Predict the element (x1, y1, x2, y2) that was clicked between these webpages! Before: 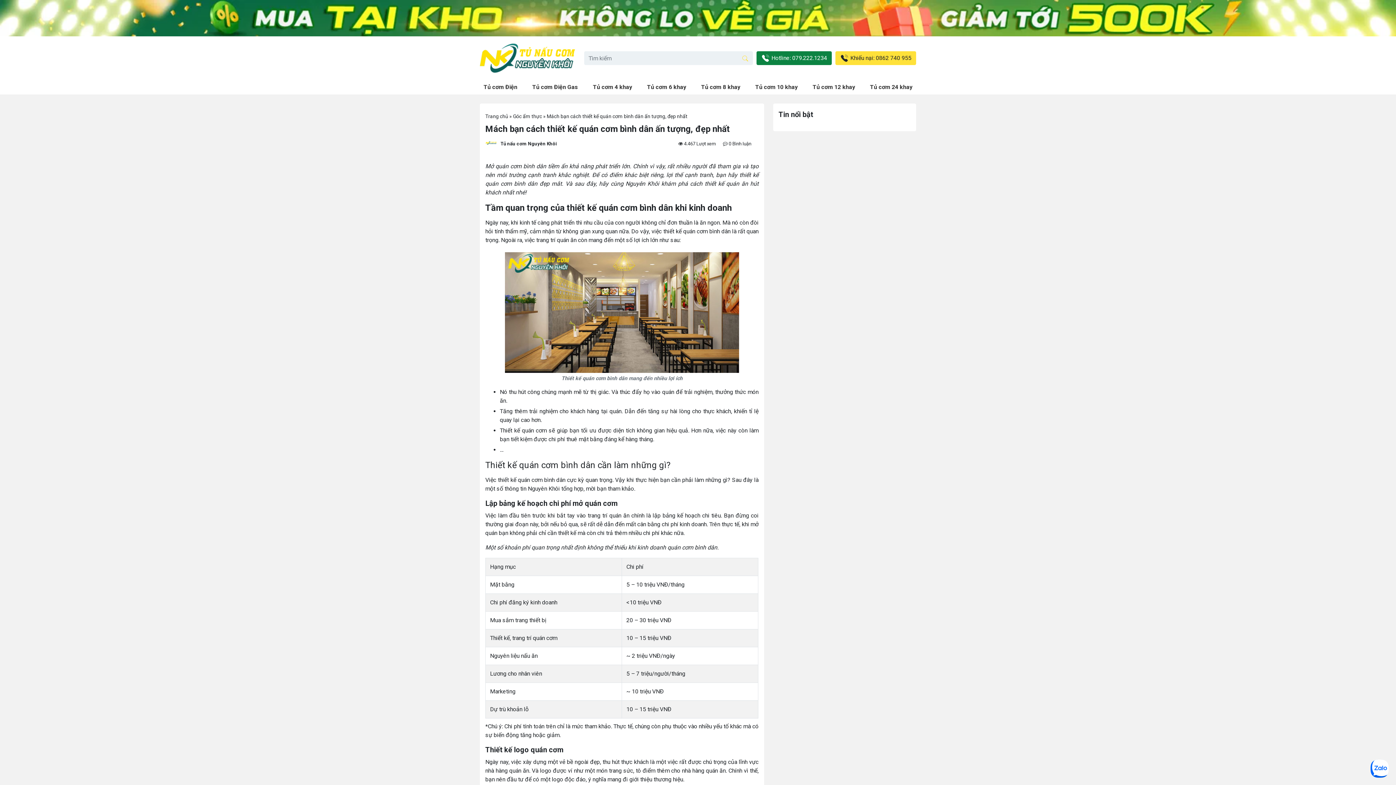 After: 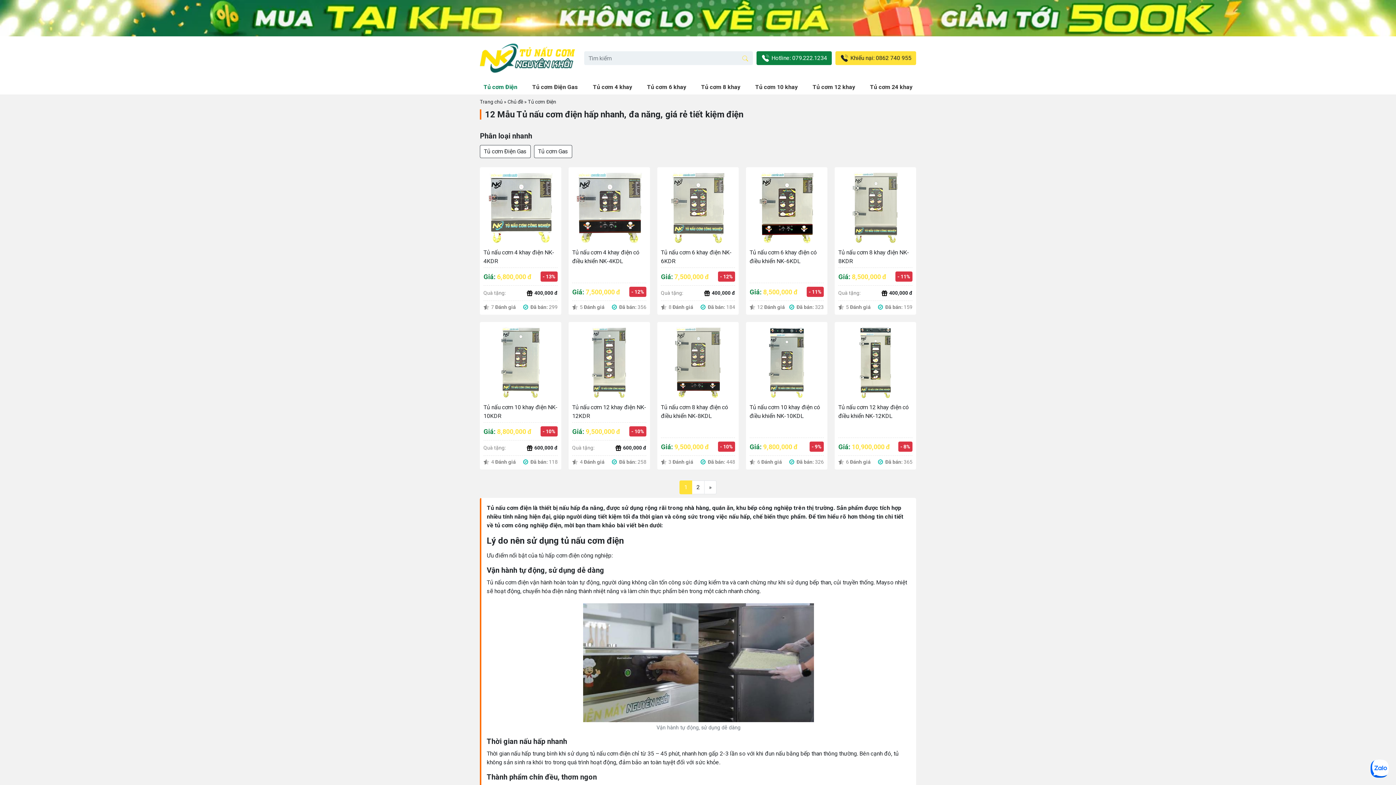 Action: bbox: (480, 80, 521, 94) label: Tủ cơm Điện